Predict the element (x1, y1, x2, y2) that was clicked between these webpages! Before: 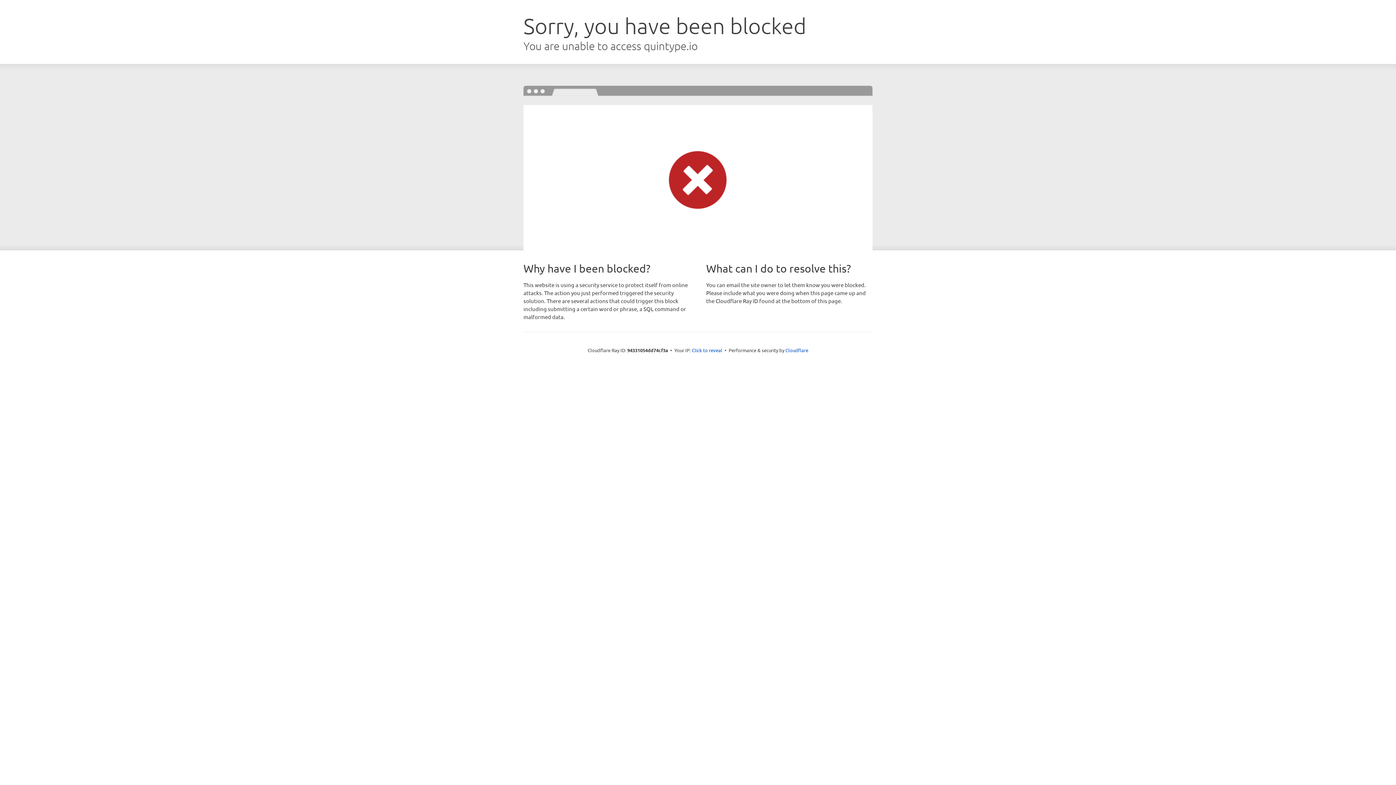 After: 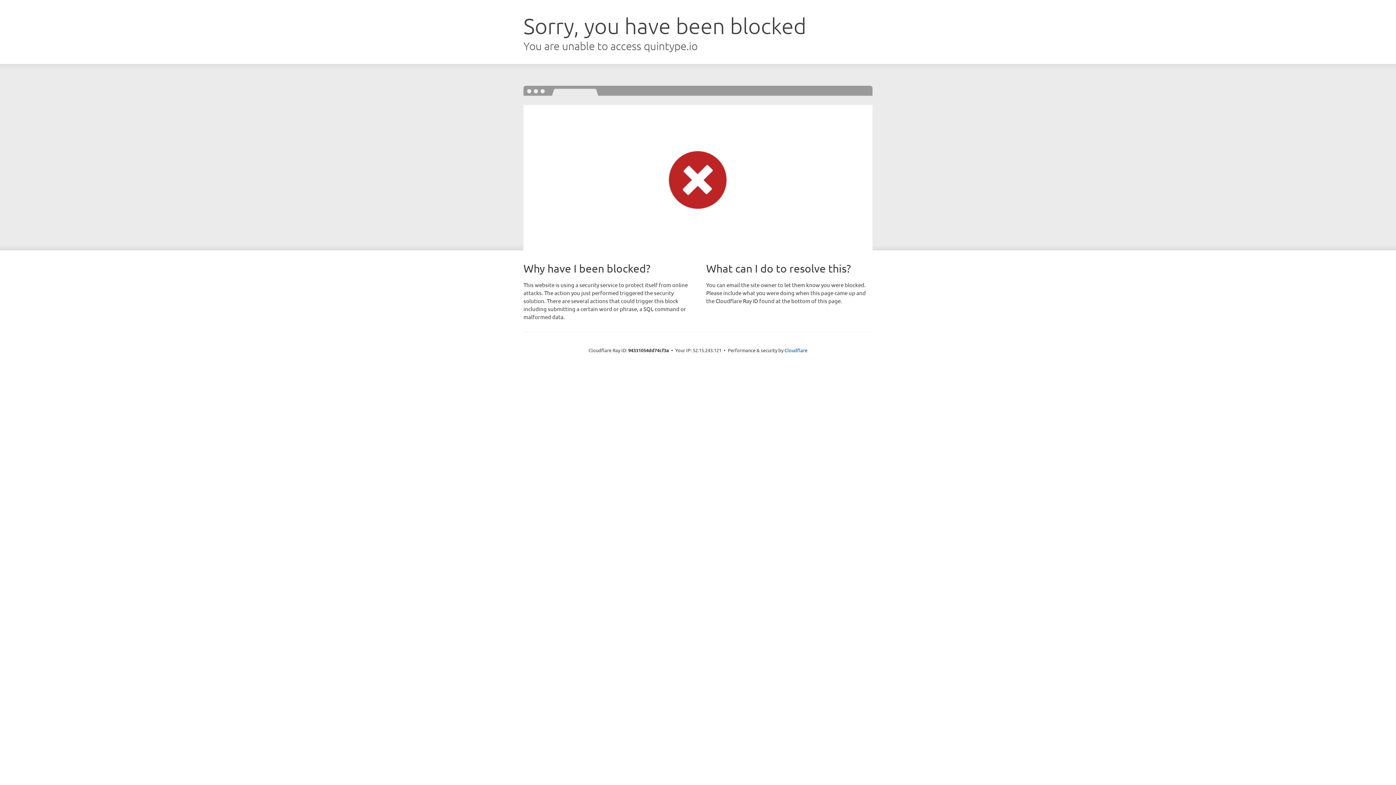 Action: label: Click to reveal bbox: (692, 346, 722, 353)